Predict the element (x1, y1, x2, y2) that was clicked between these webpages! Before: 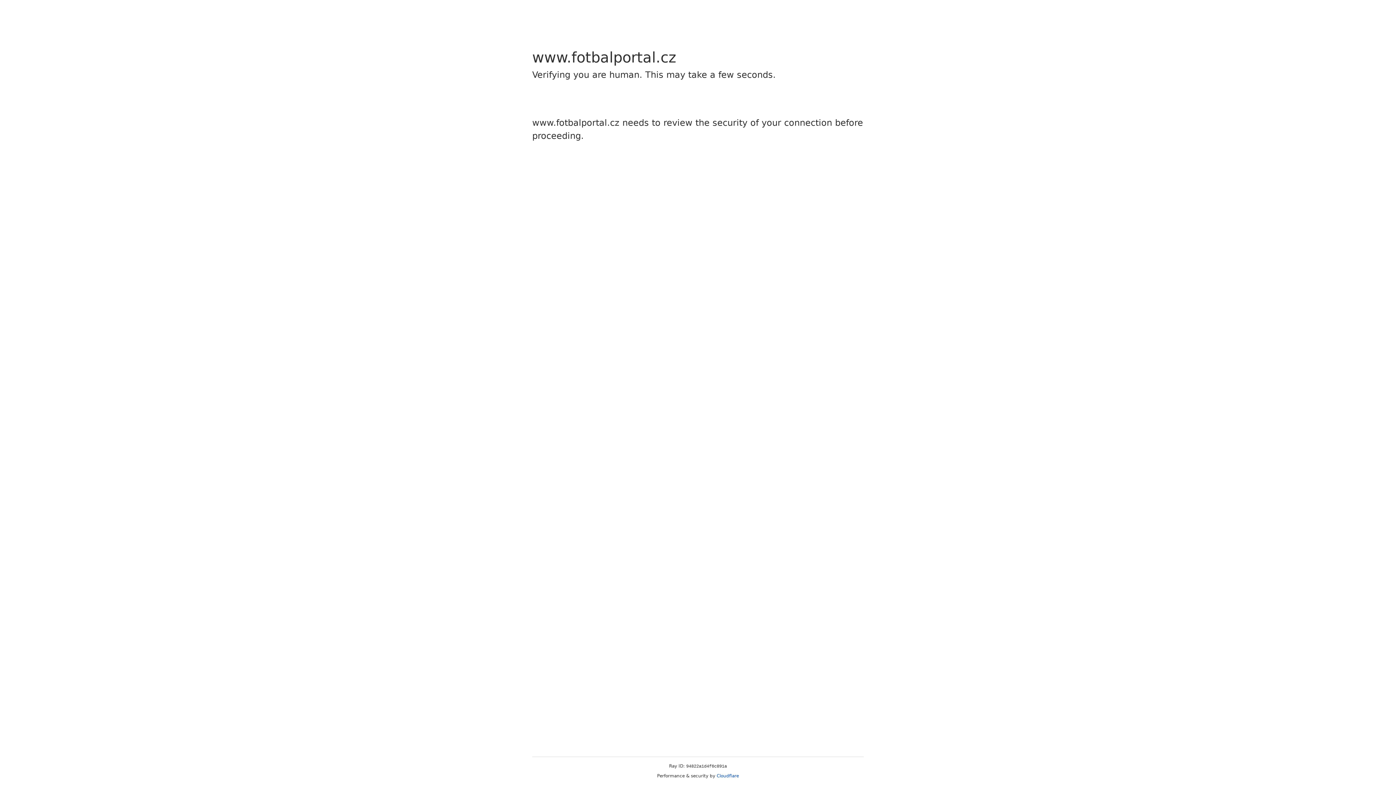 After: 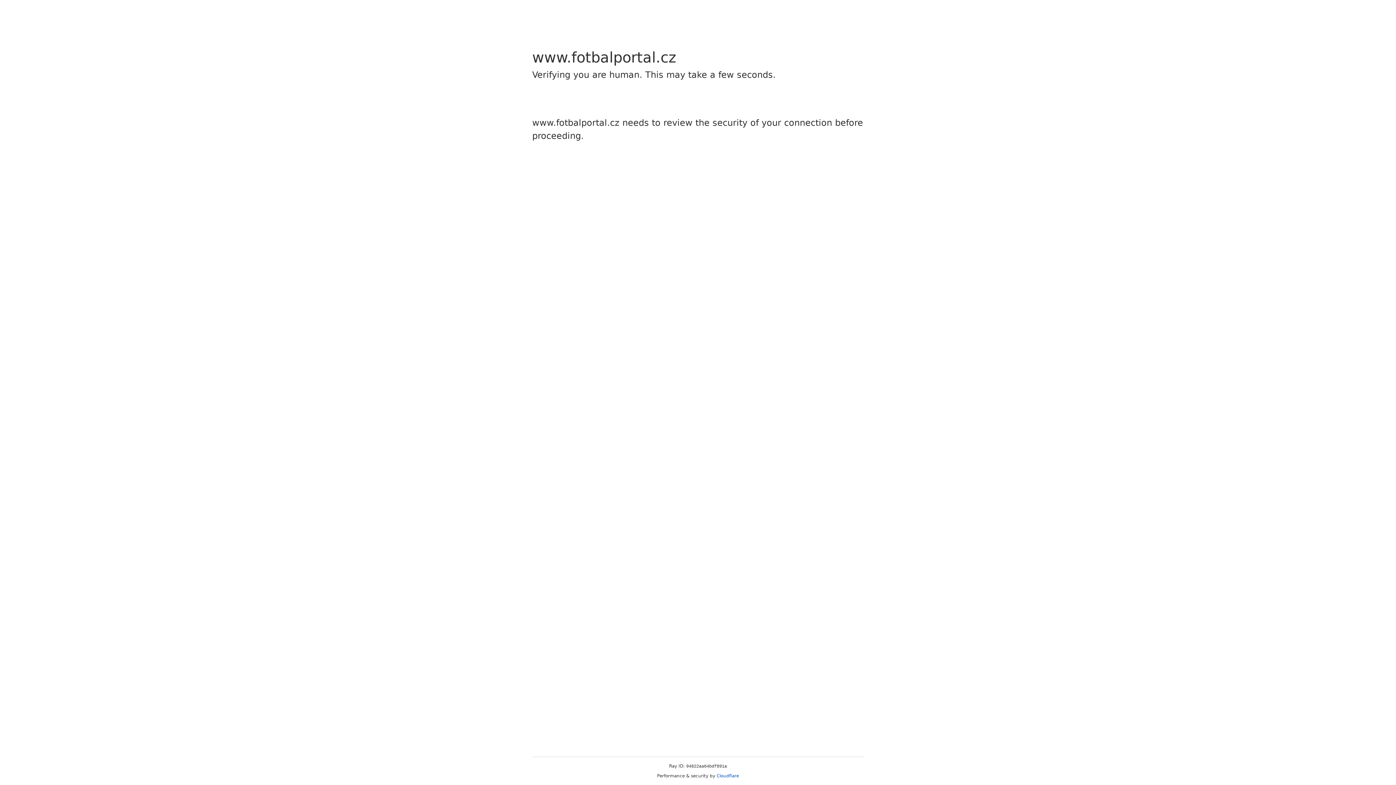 Action: bbox: (716, 773, 739, 778) label: Cloudflare